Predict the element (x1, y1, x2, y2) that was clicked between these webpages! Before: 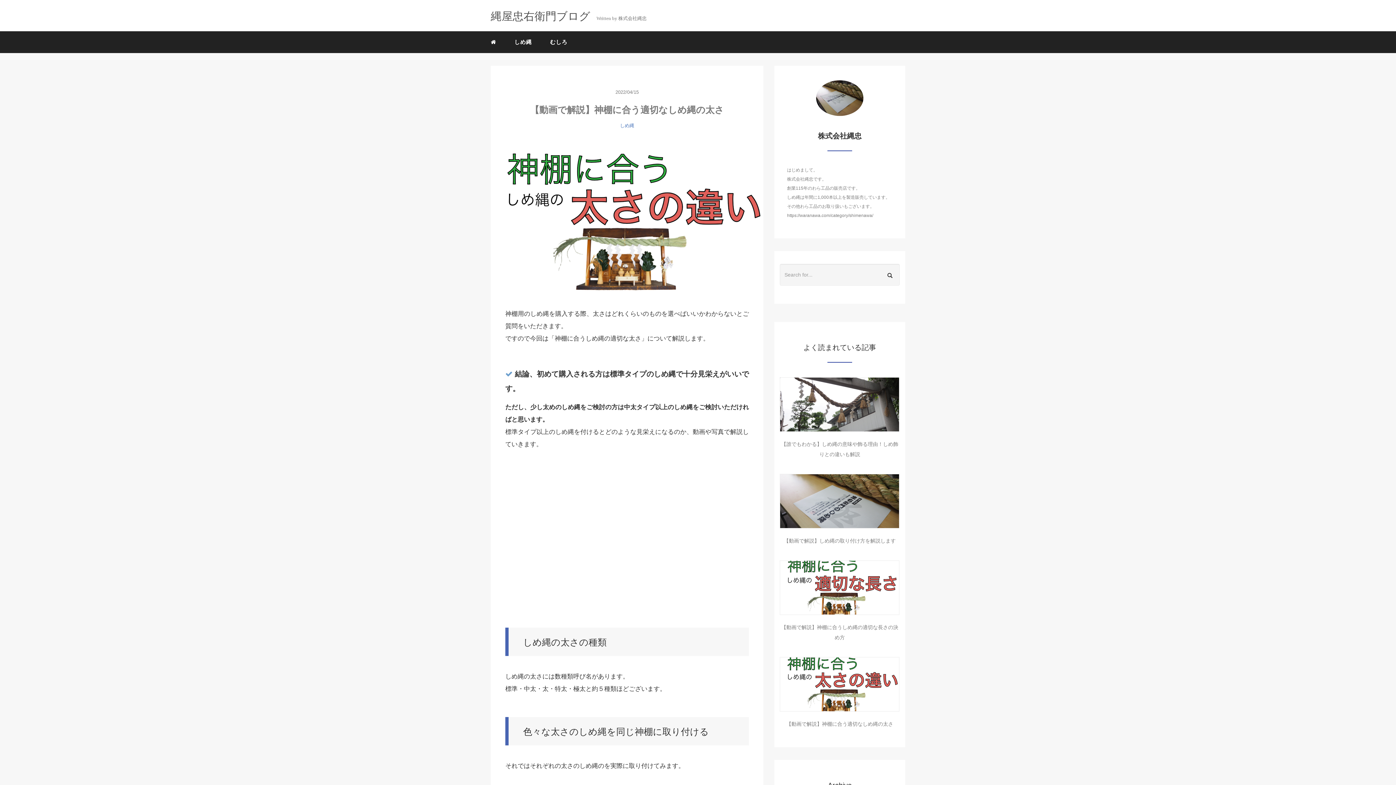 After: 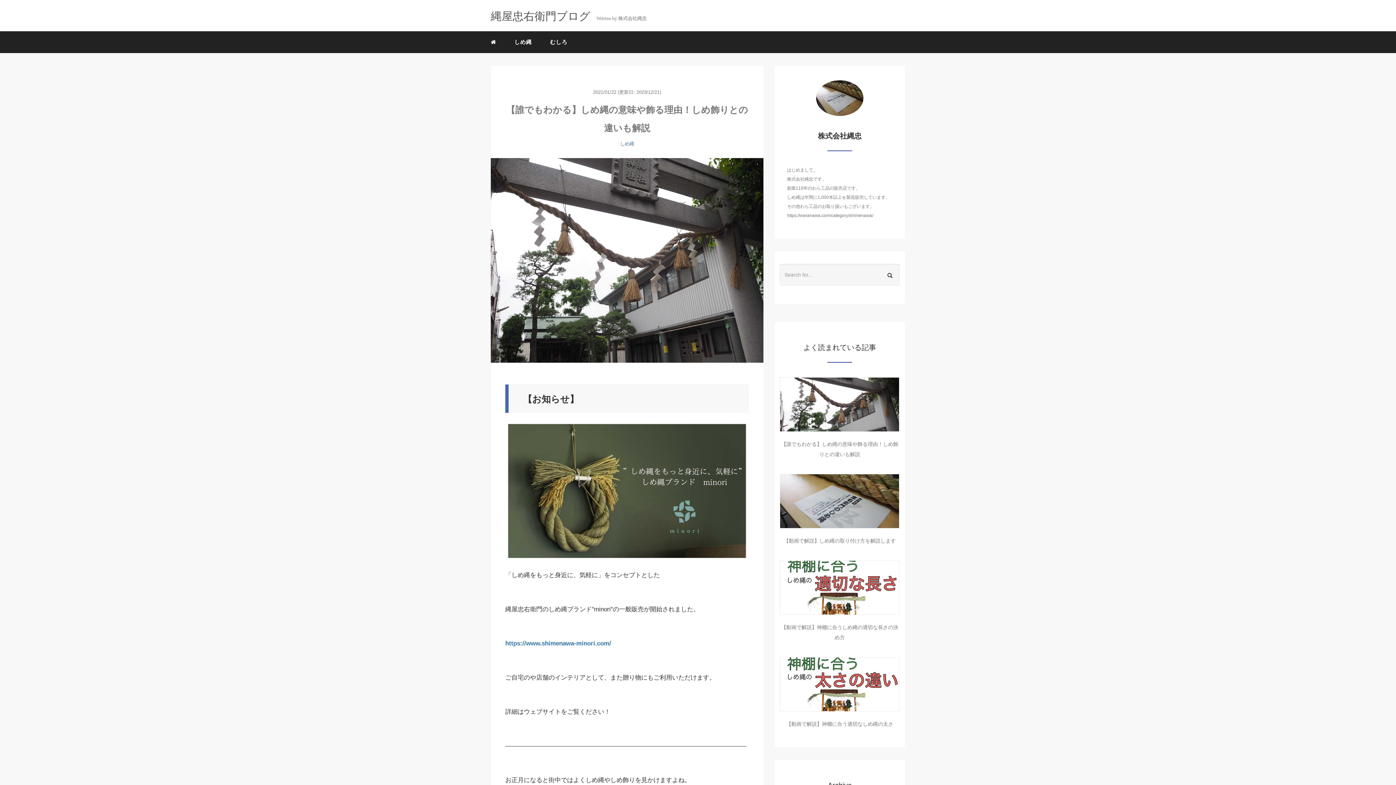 Action: bbox: (780, 377, 899, 431)